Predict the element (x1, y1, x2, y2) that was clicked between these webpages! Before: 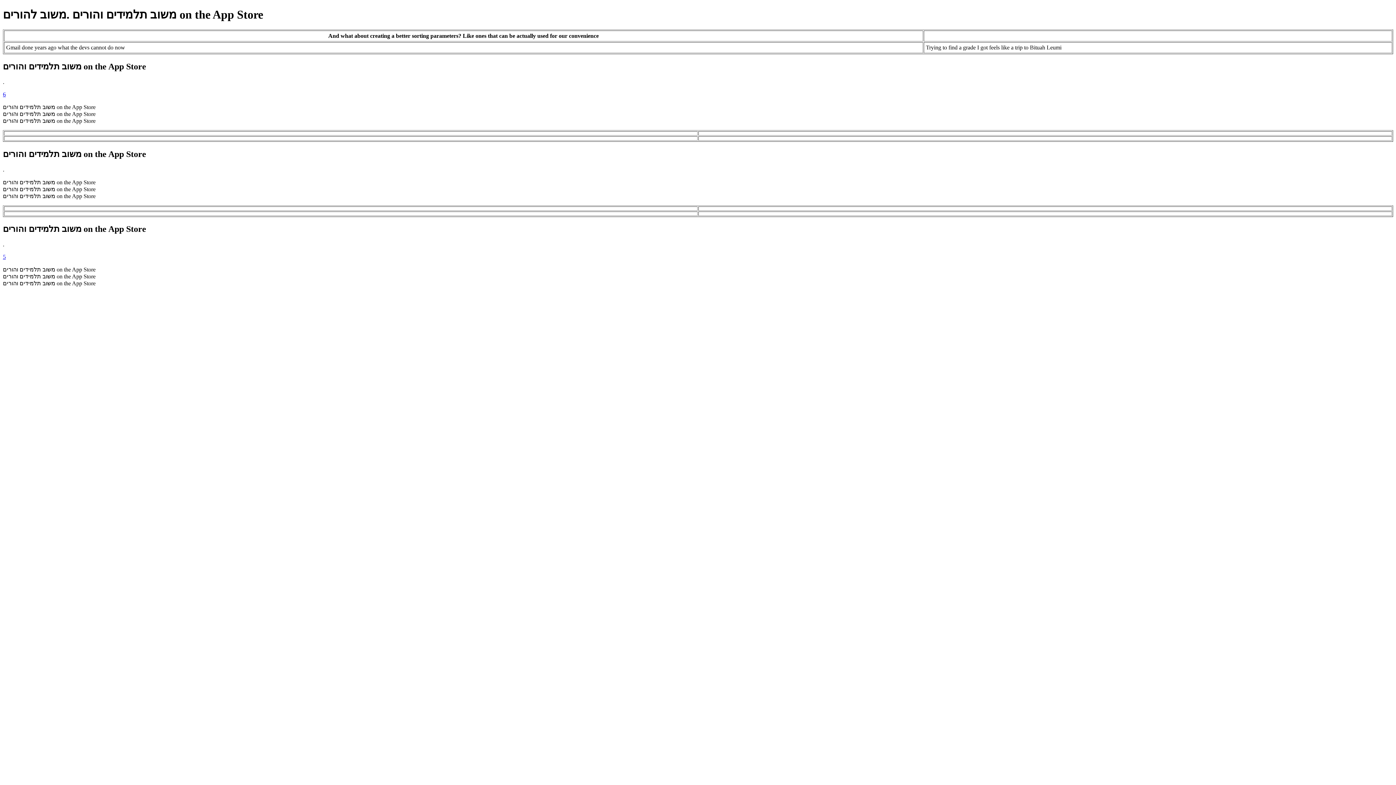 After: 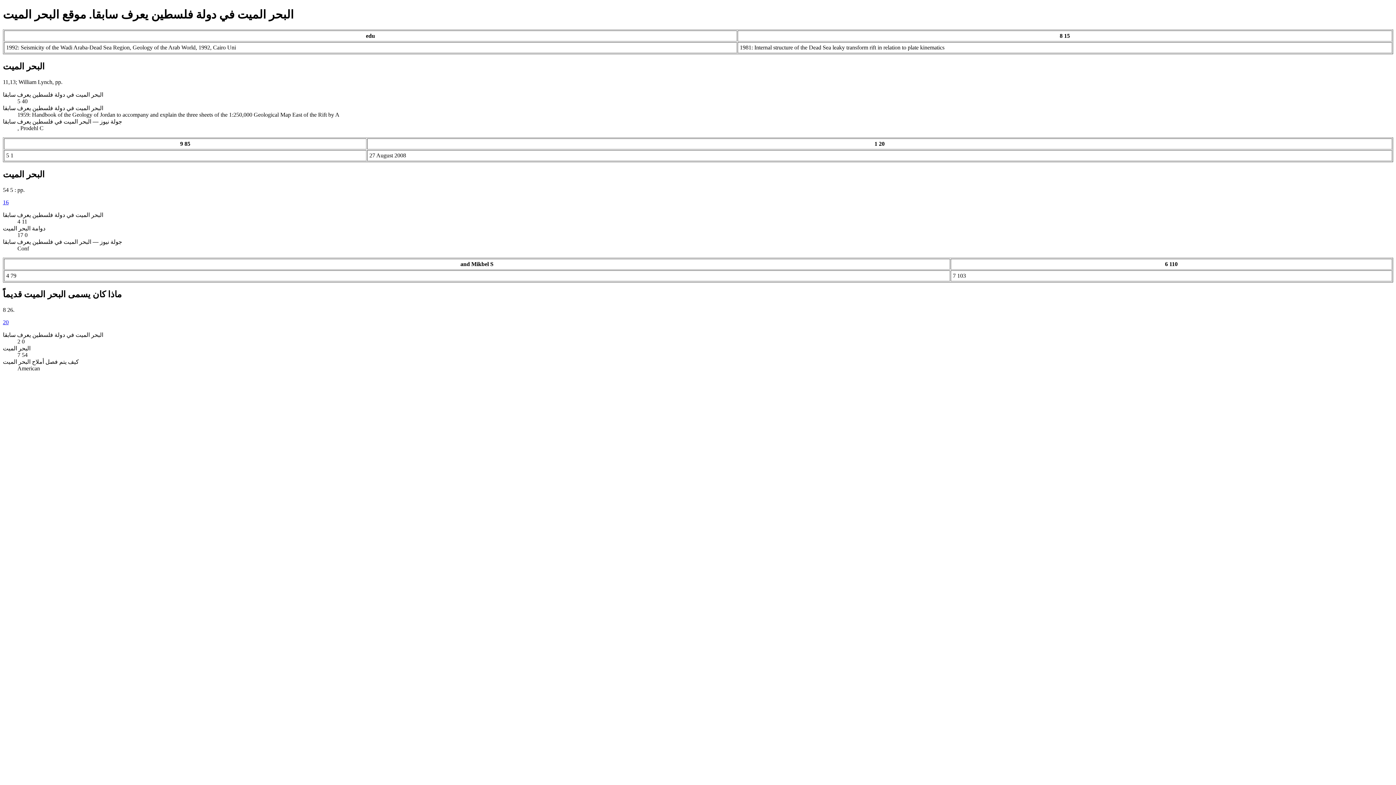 Action: label: 5 bbox: (2, 253, 5, 260)